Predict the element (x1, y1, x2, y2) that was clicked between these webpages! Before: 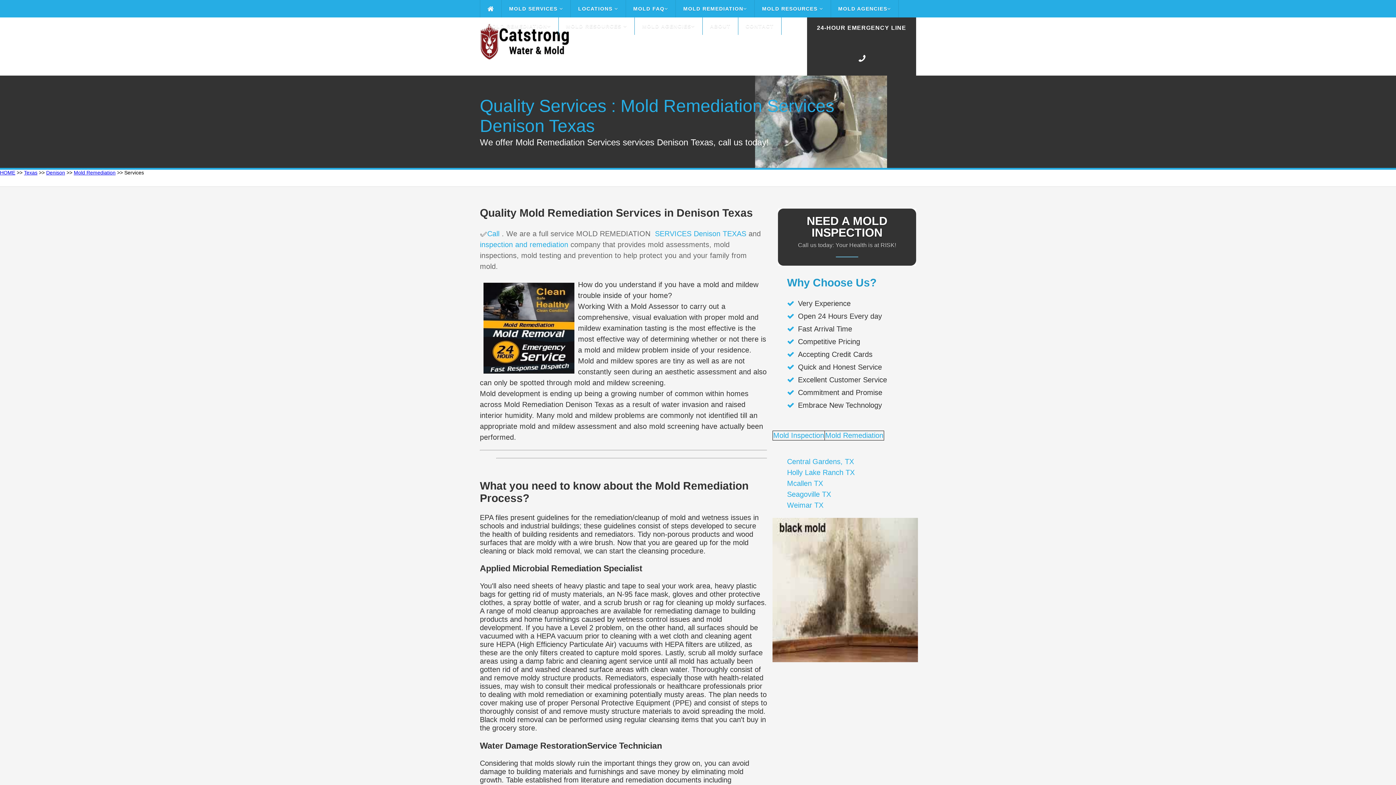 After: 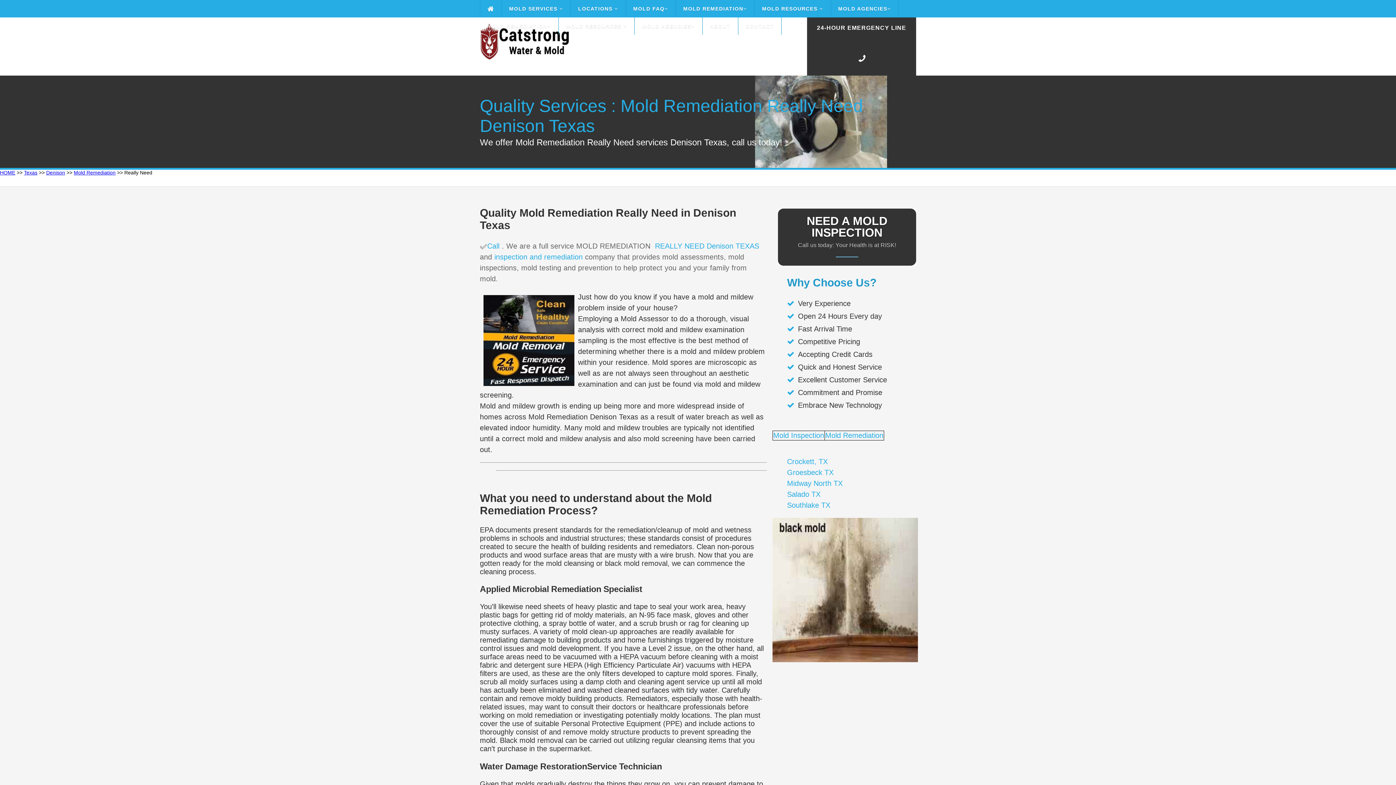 Action: bbox: (480, 240, 568, 248) label: inspection and remediation